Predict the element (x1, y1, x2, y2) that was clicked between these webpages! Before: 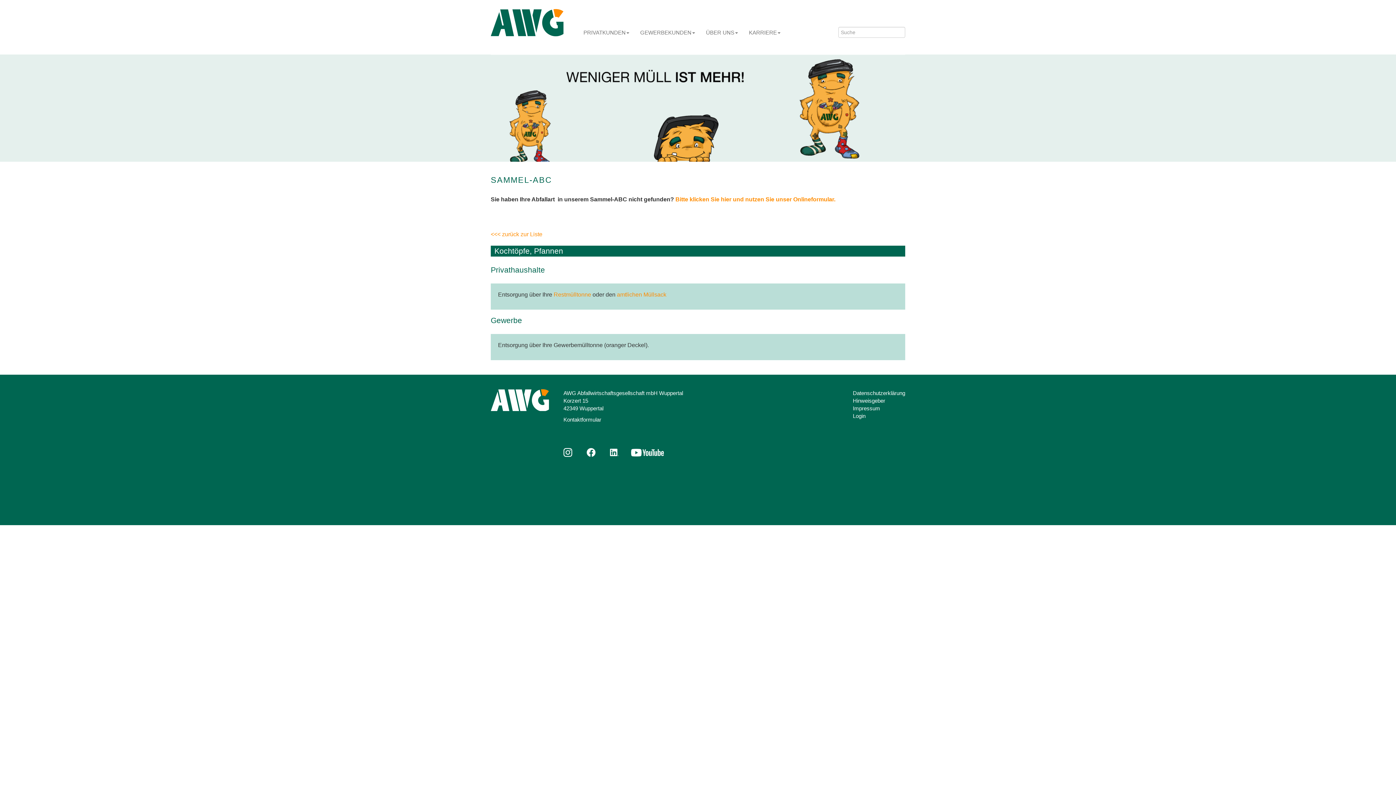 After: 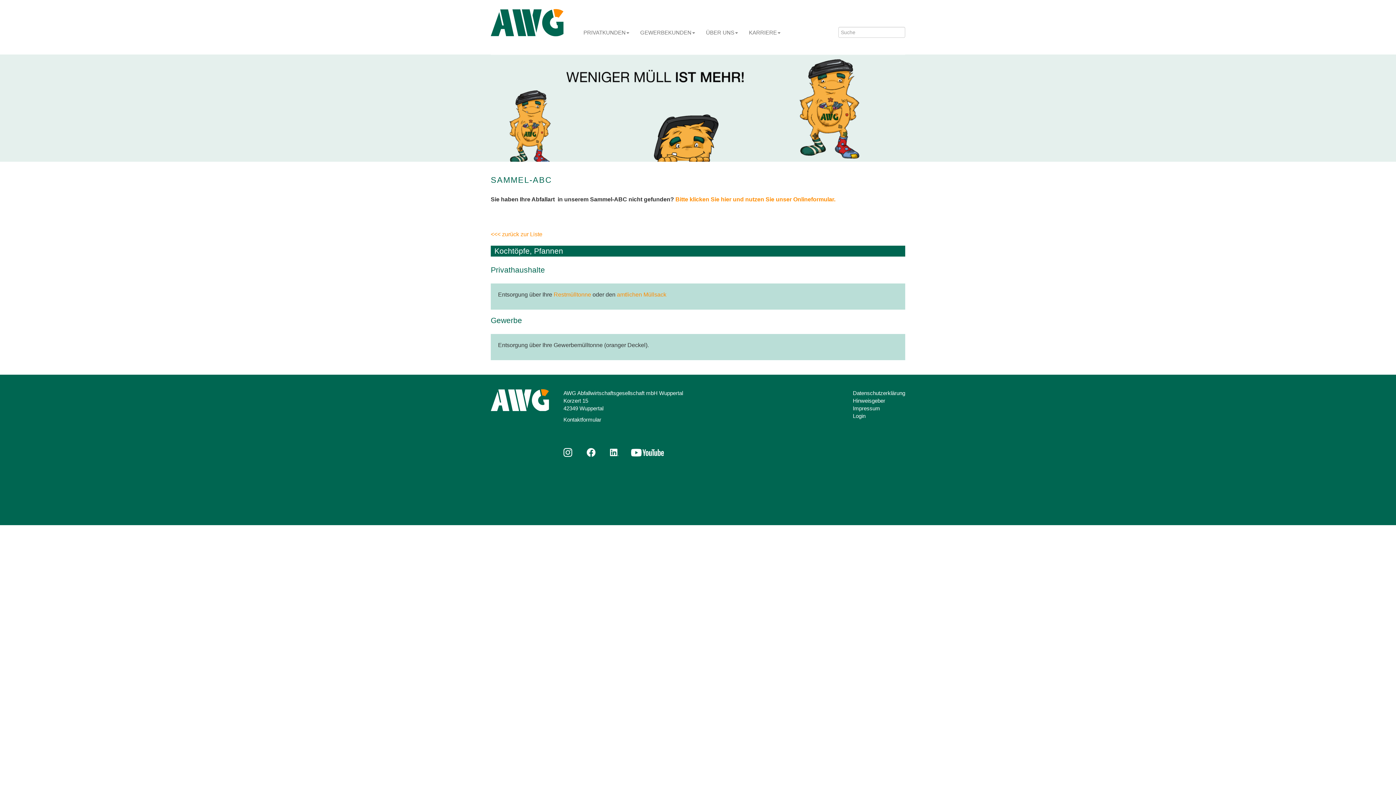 Action: bbox: (580, 441, 602, 463)